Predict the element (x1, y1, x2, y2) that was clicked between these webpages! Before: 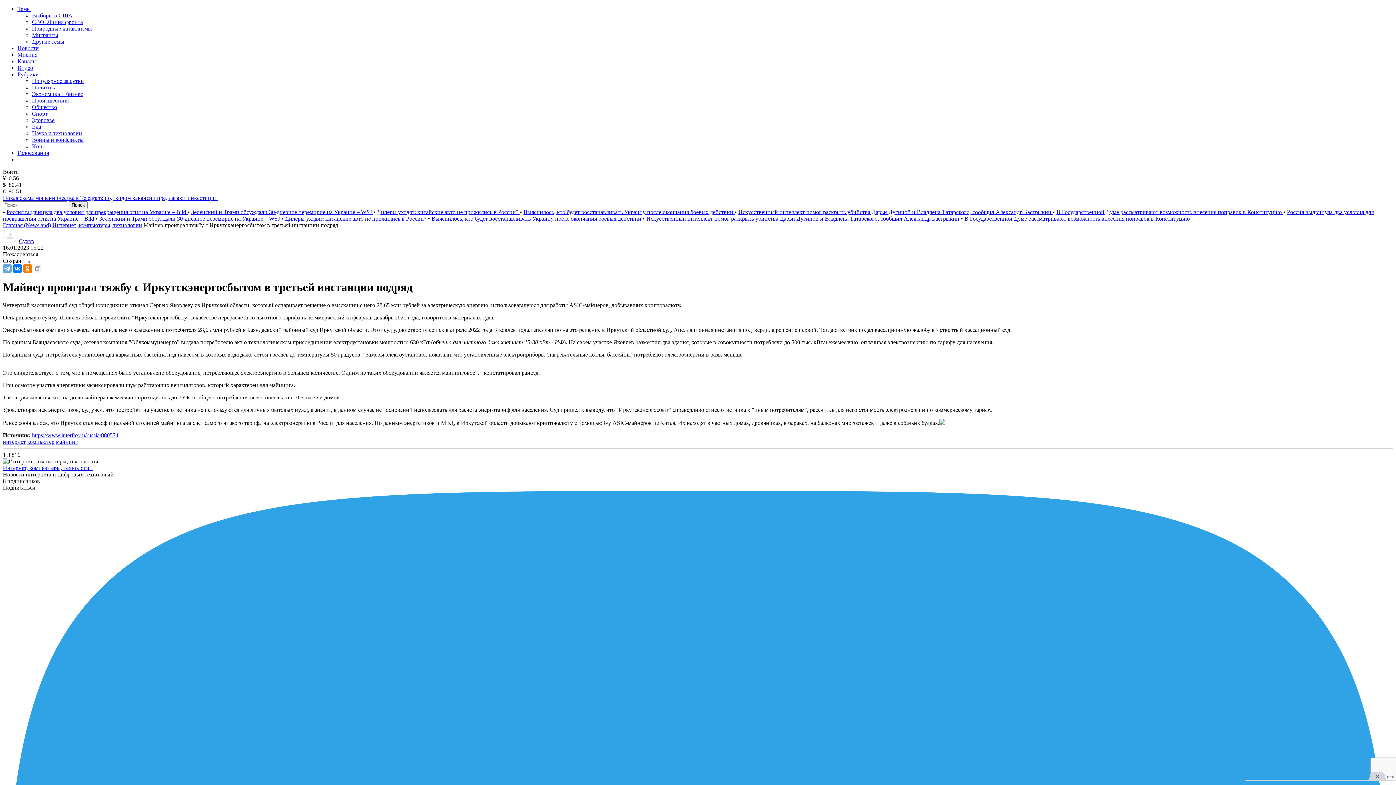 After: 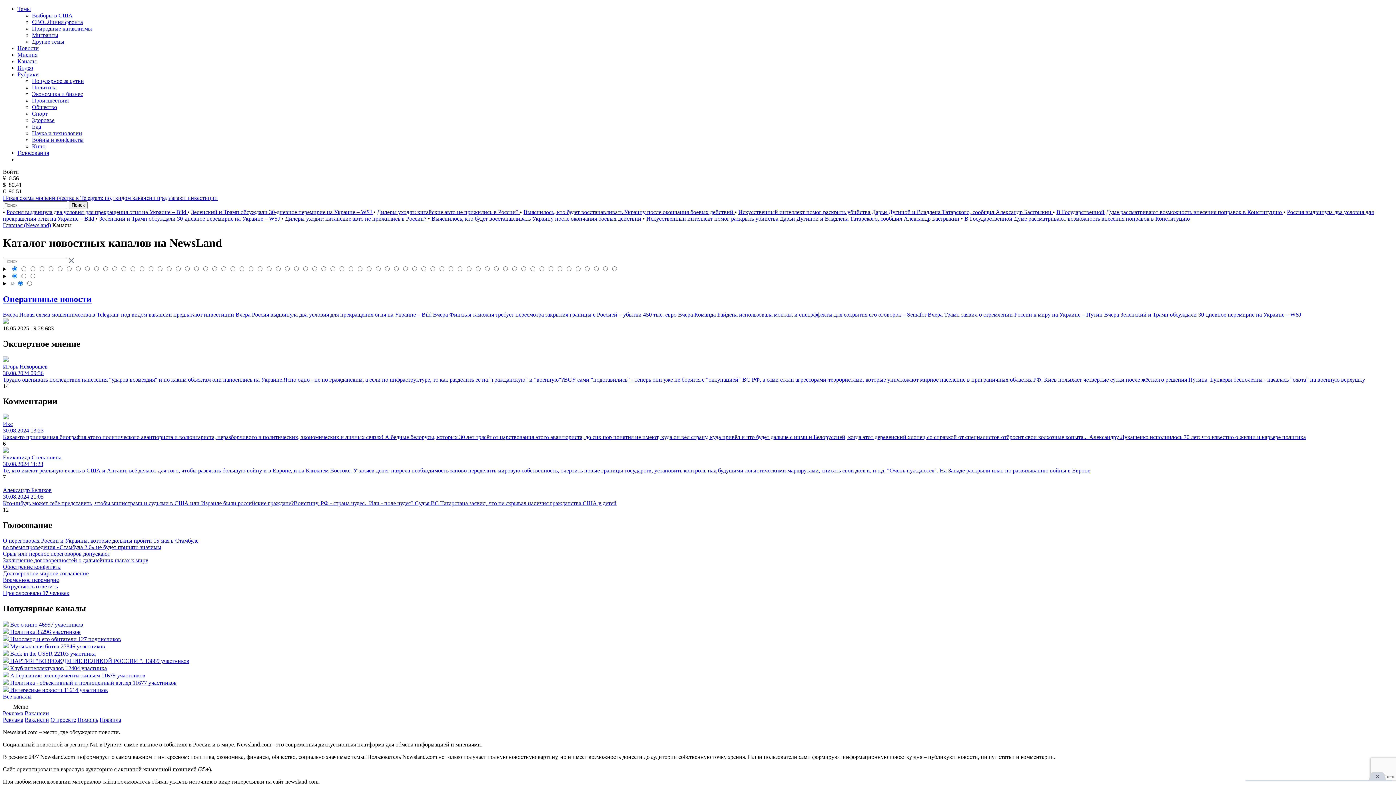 Action: label: Каналы bbox: (17, 58, 36, 64)